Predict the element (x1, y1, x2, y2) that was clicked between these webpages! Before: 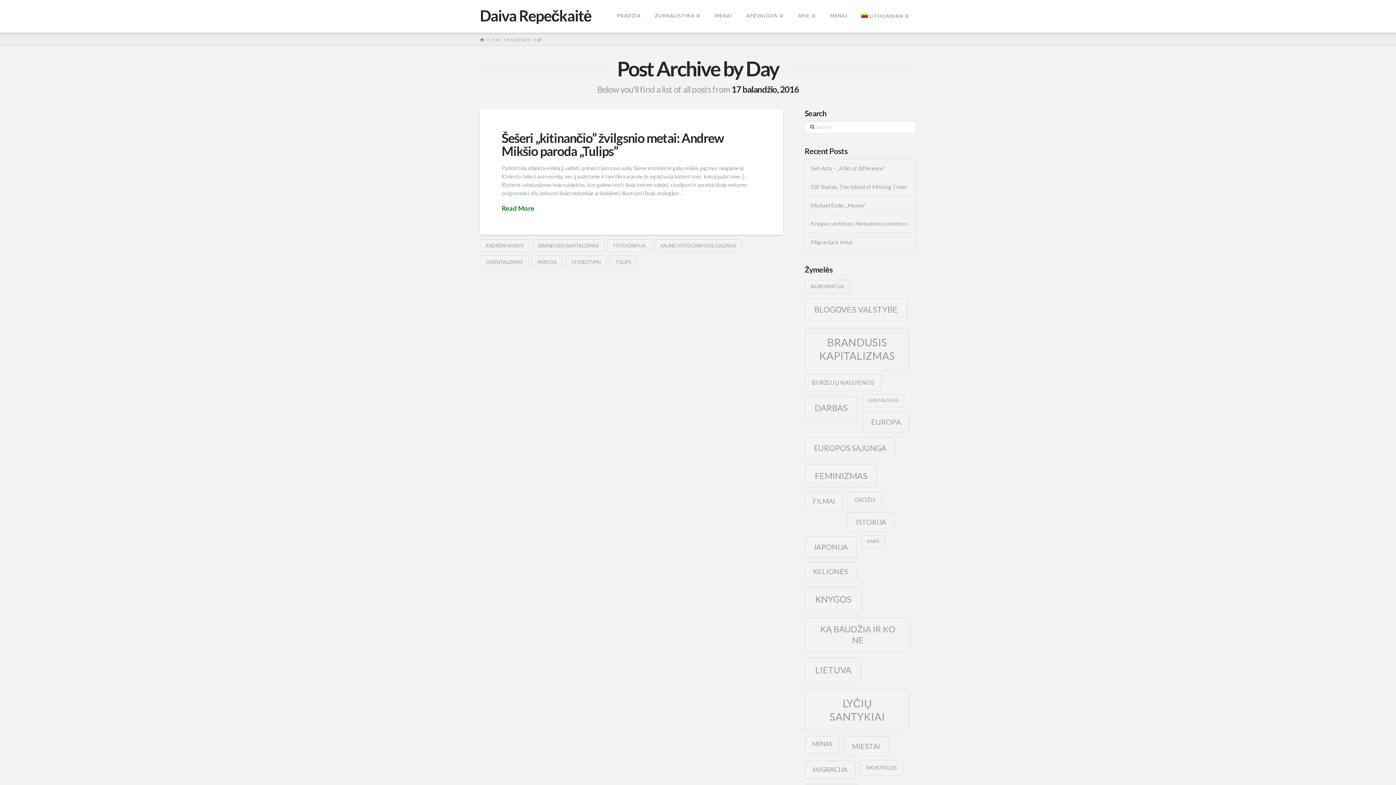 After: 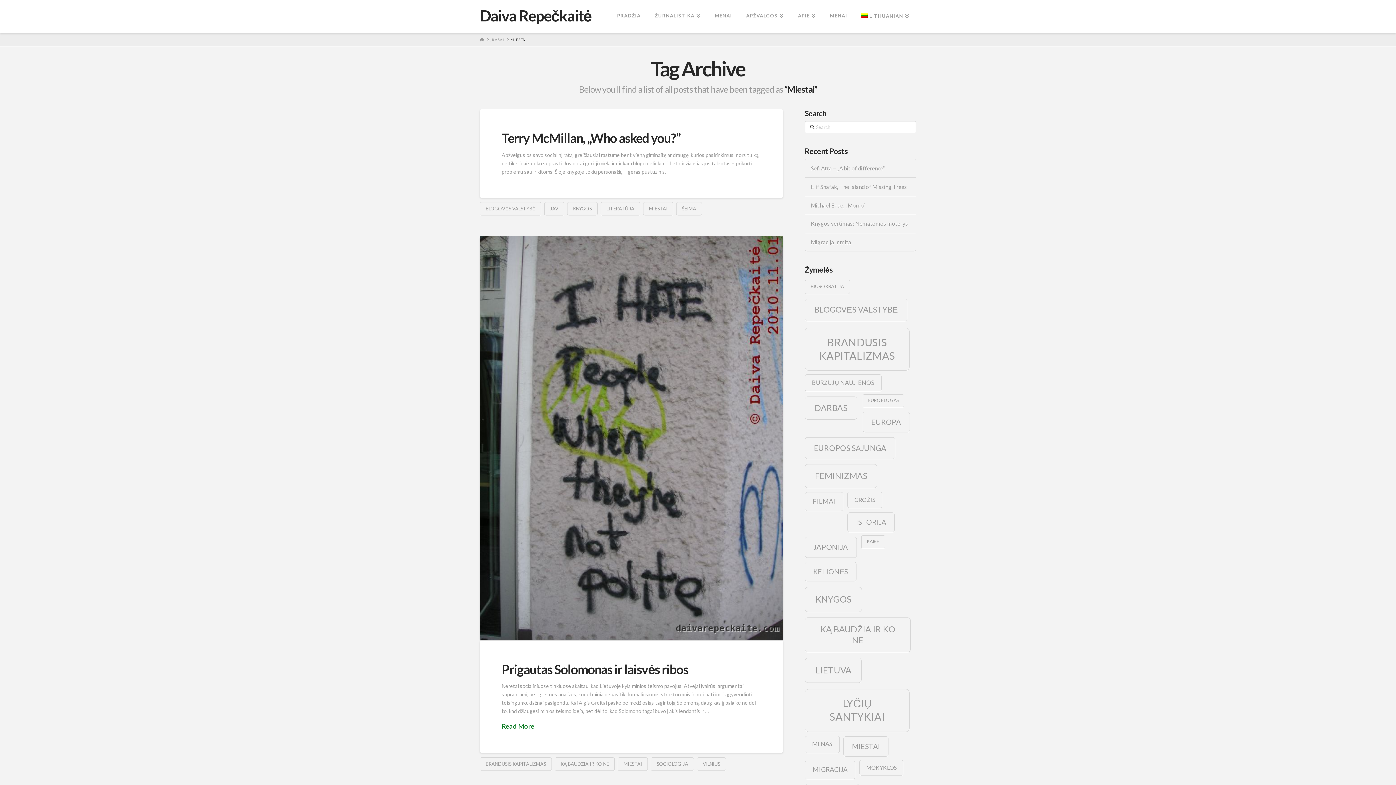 Action: label: Miestai (23 elementai) bbox: (843, 736, 888, 756)